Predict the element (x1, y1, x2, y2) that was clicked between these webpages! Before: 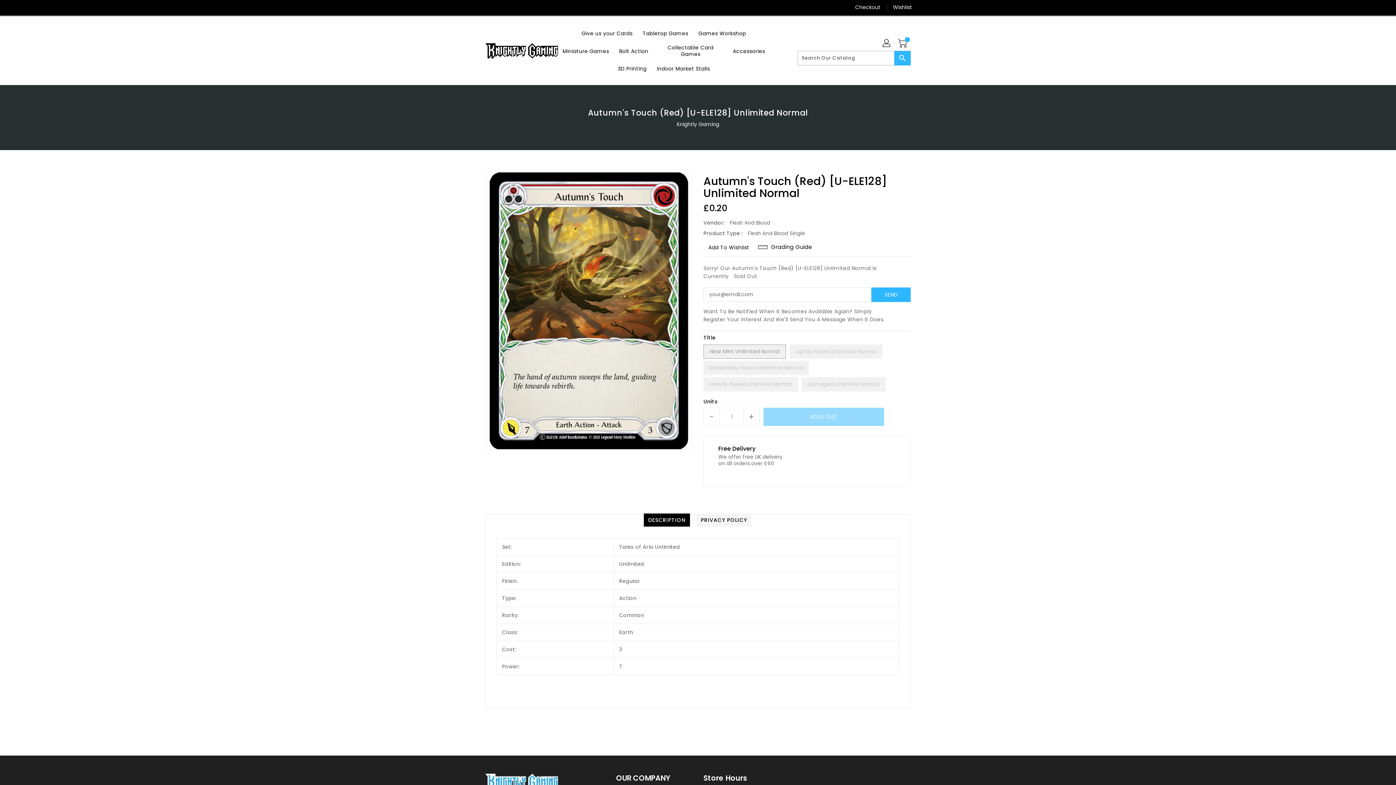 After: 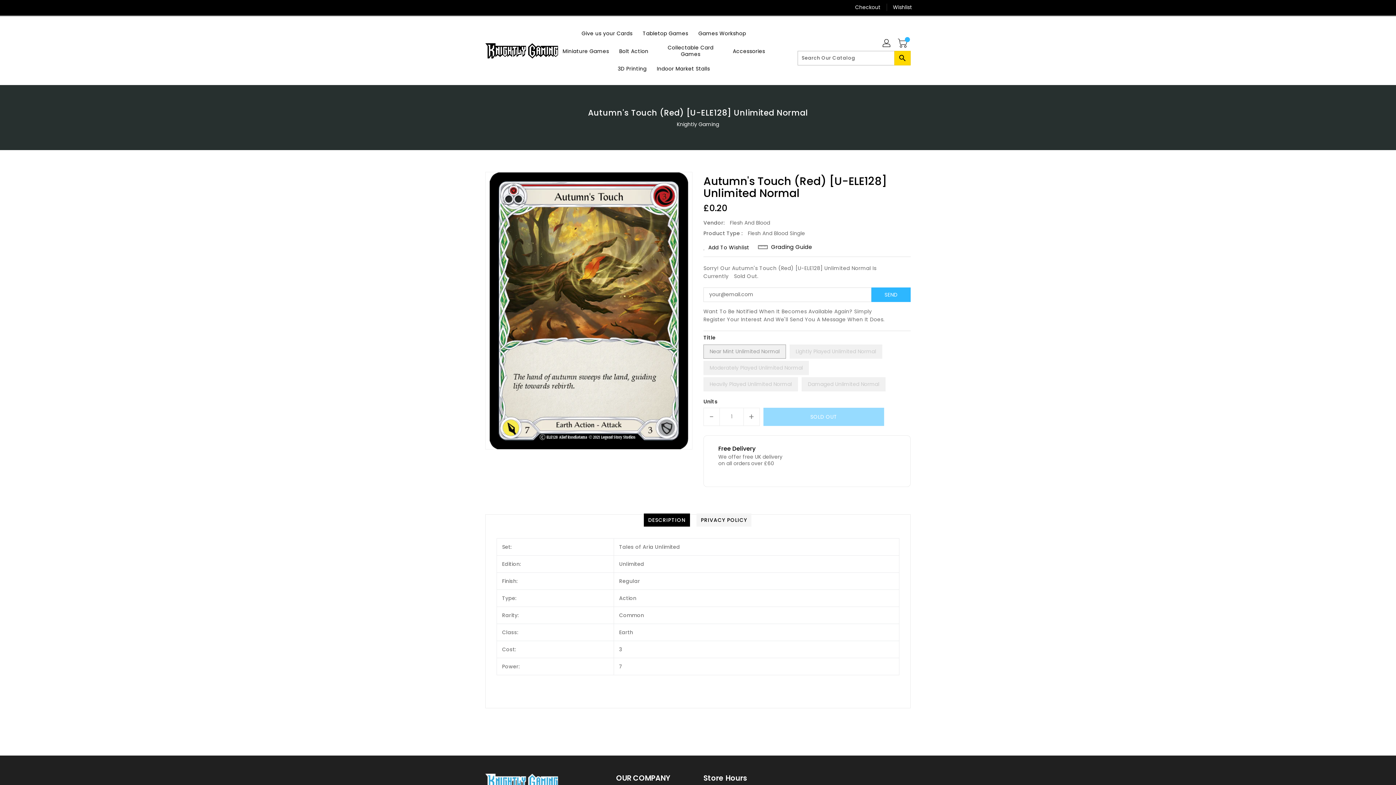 Action: bbox: (894, 50, 910, 65) label: Search